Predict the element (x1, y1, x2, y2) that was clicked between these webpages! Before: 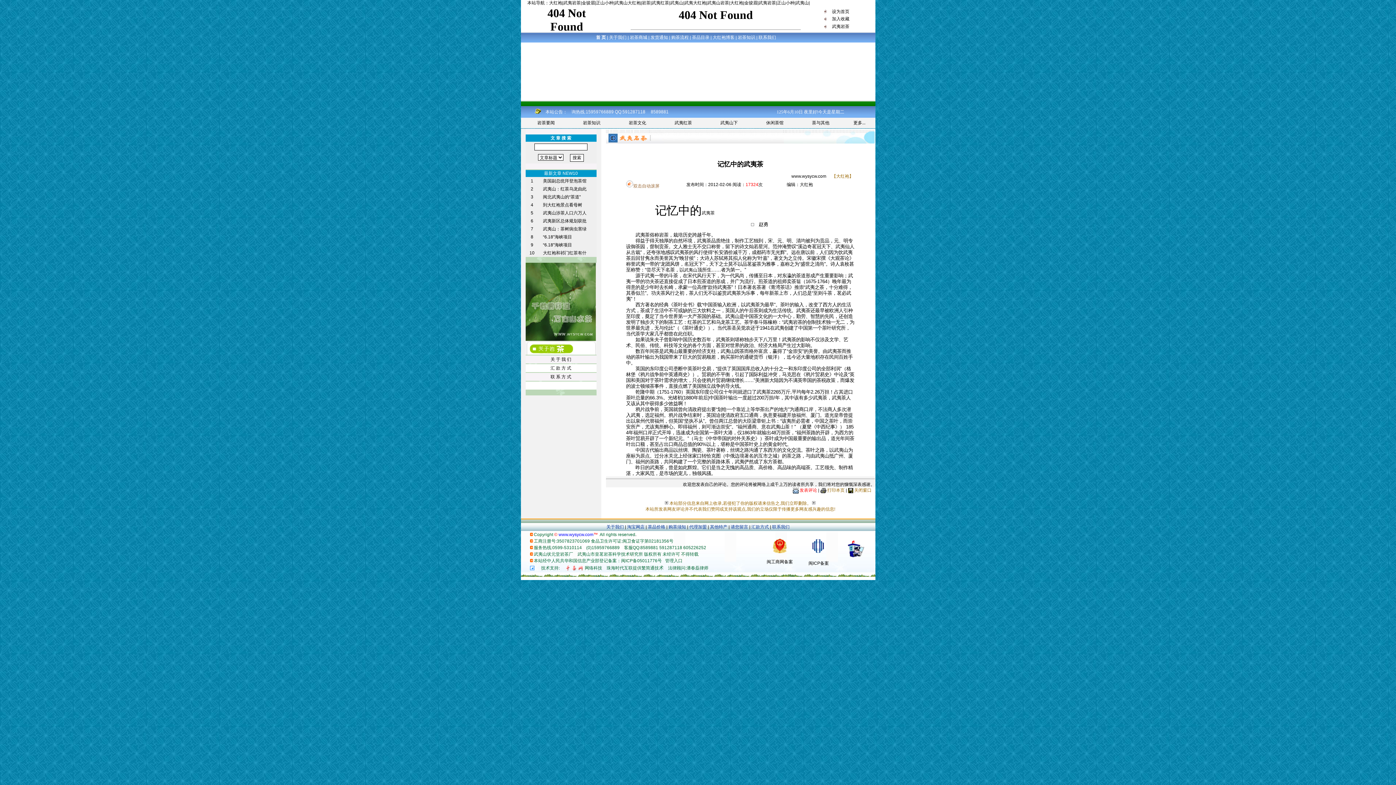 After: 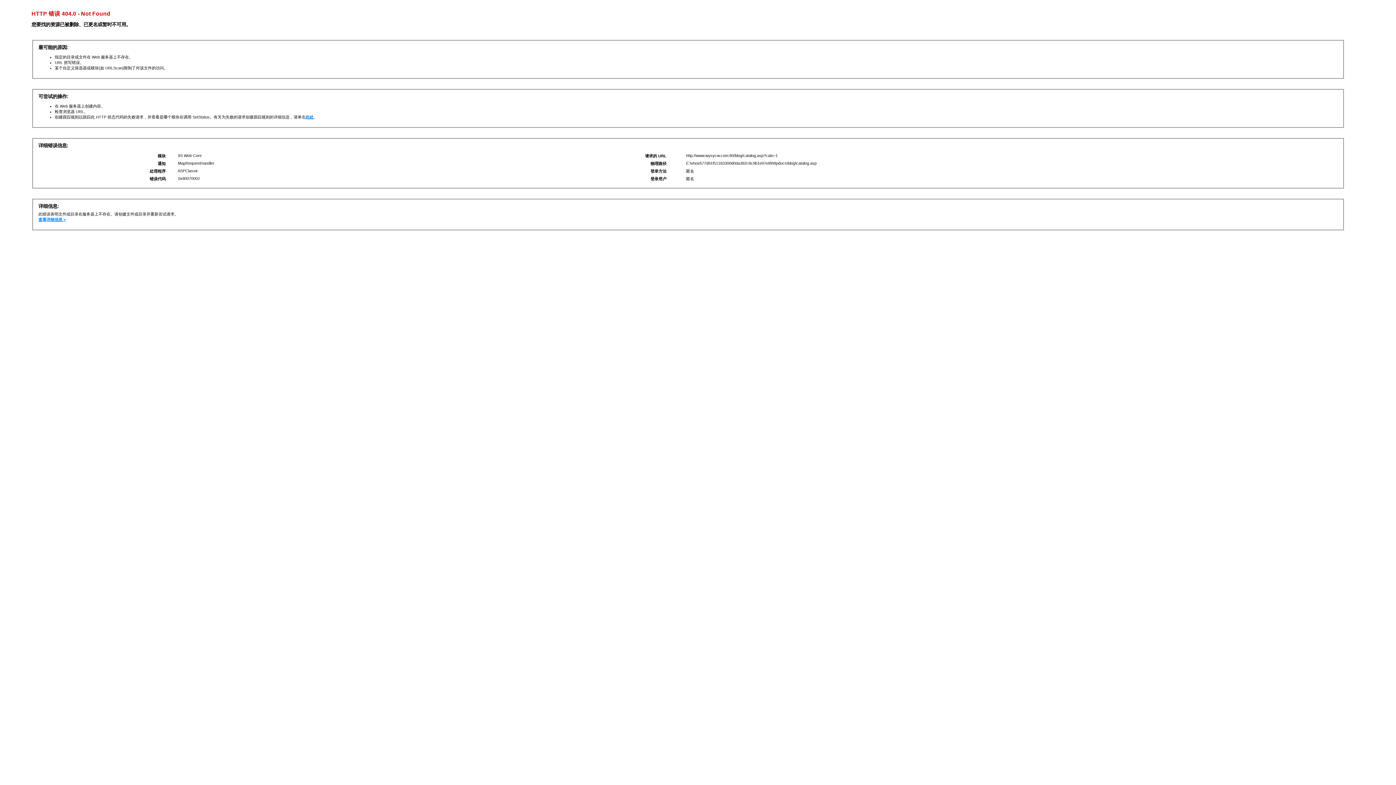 Action: label: 武夷山大红袍 bbox: (614, 0, 640, 5)